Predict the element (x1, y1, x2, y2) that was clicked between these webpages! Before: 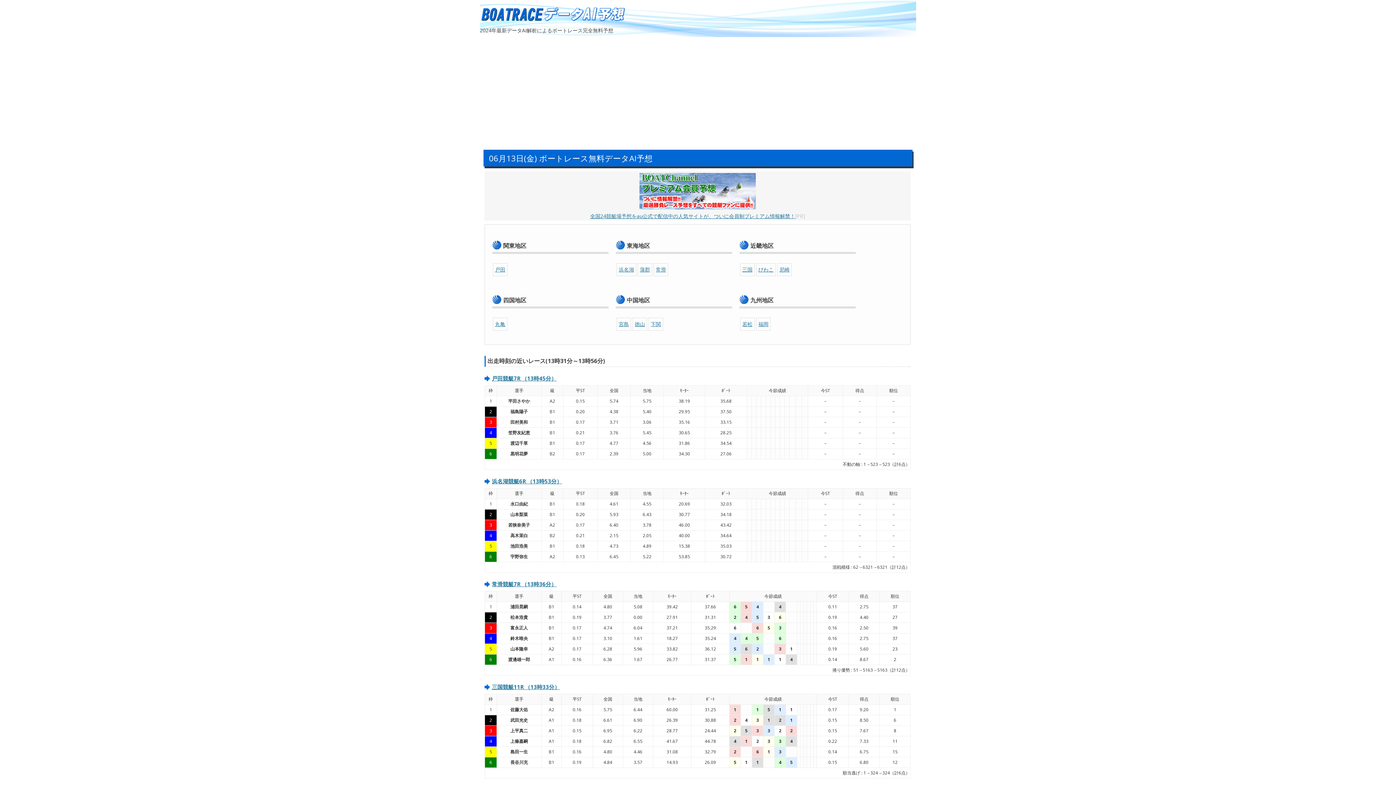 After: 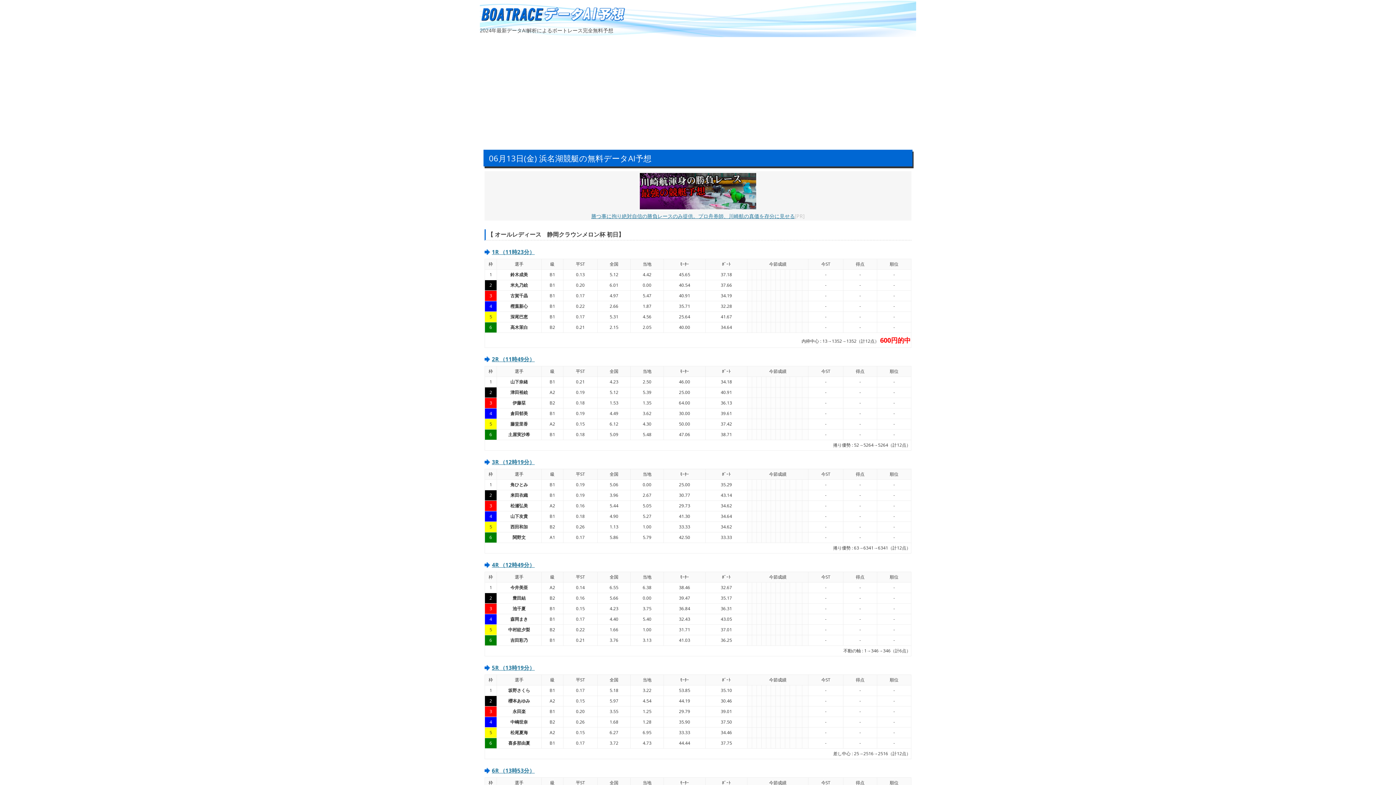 Action: bbox: (618, 266, 634, 273) label: 浜名湖